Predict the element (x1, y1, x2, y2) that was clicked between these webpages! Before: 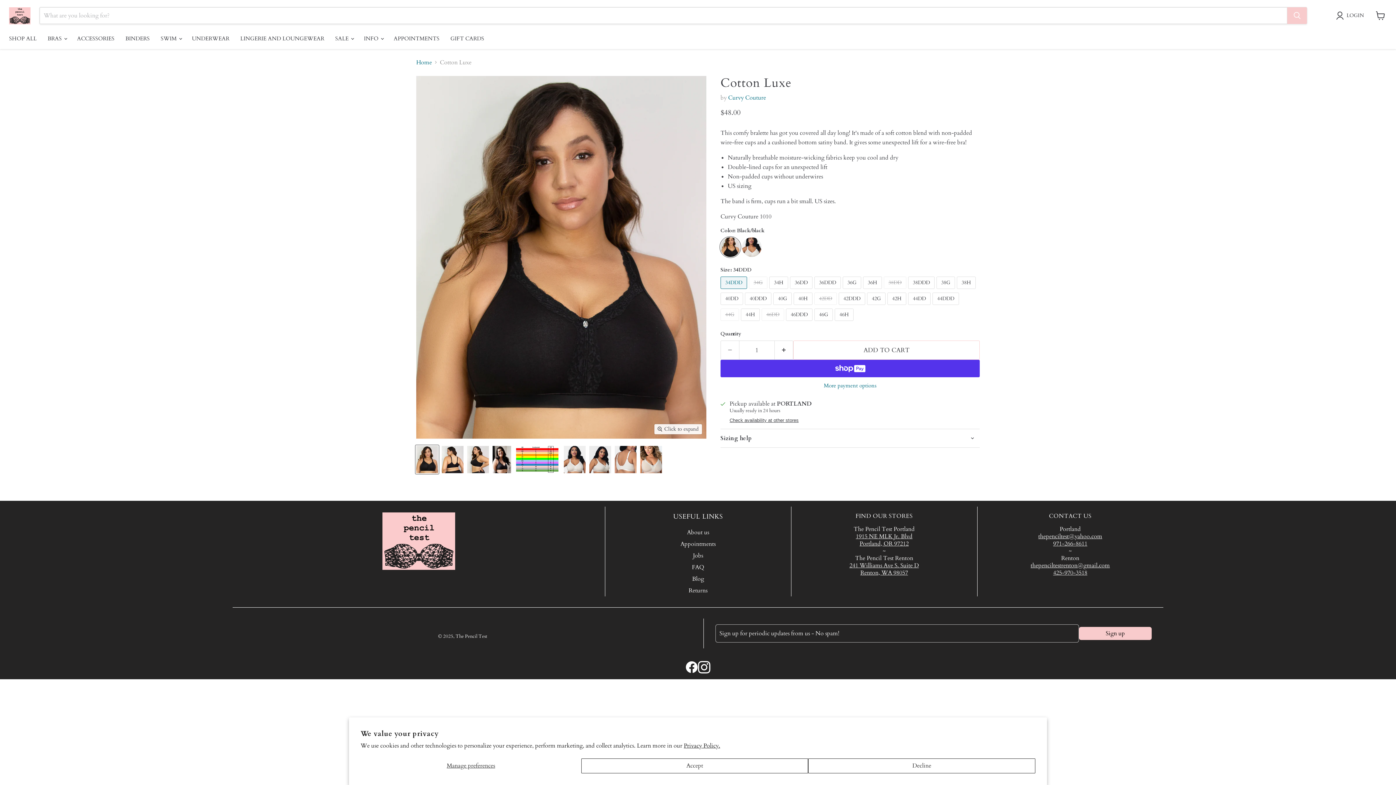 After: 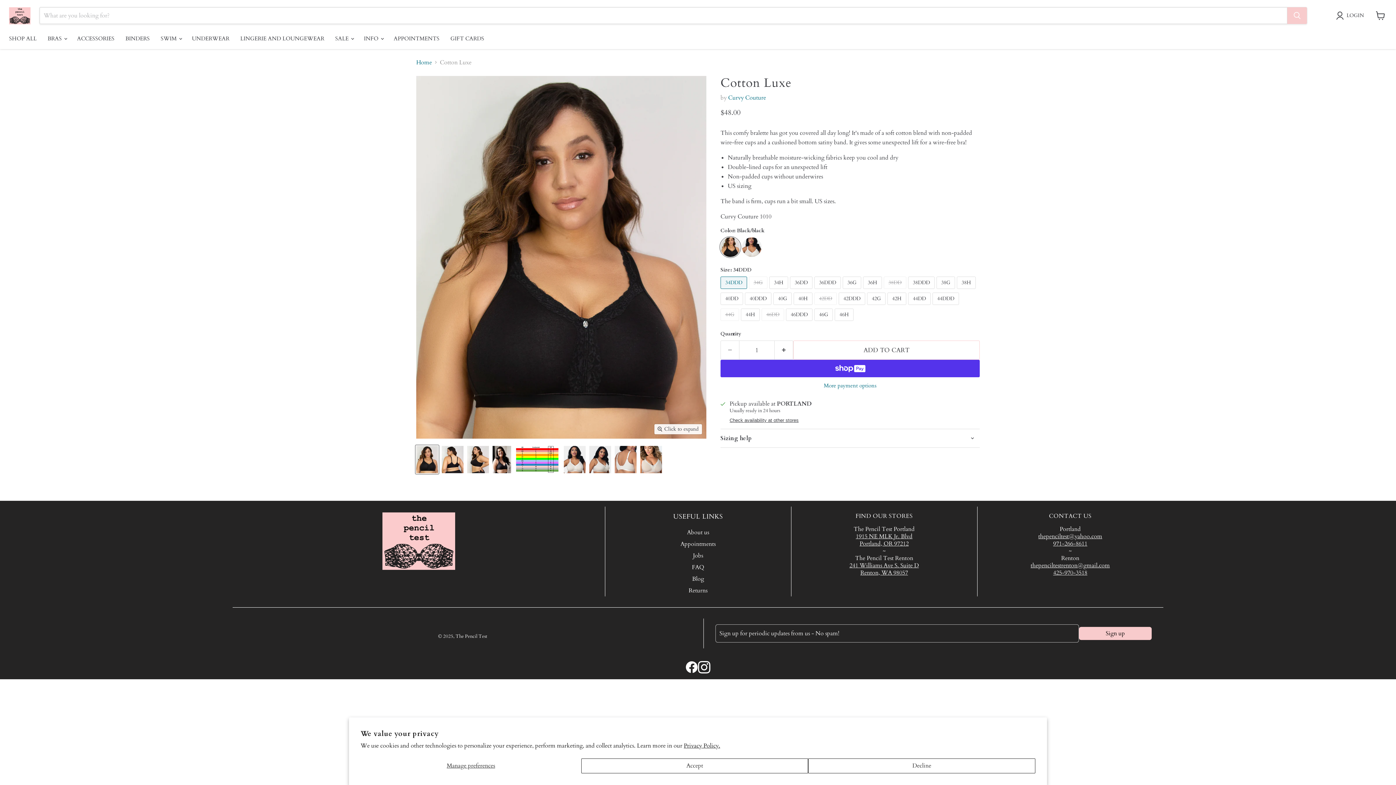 Action: label: thepenciltest@yahoo.com bbox: (1038, 532, 1102, 540)